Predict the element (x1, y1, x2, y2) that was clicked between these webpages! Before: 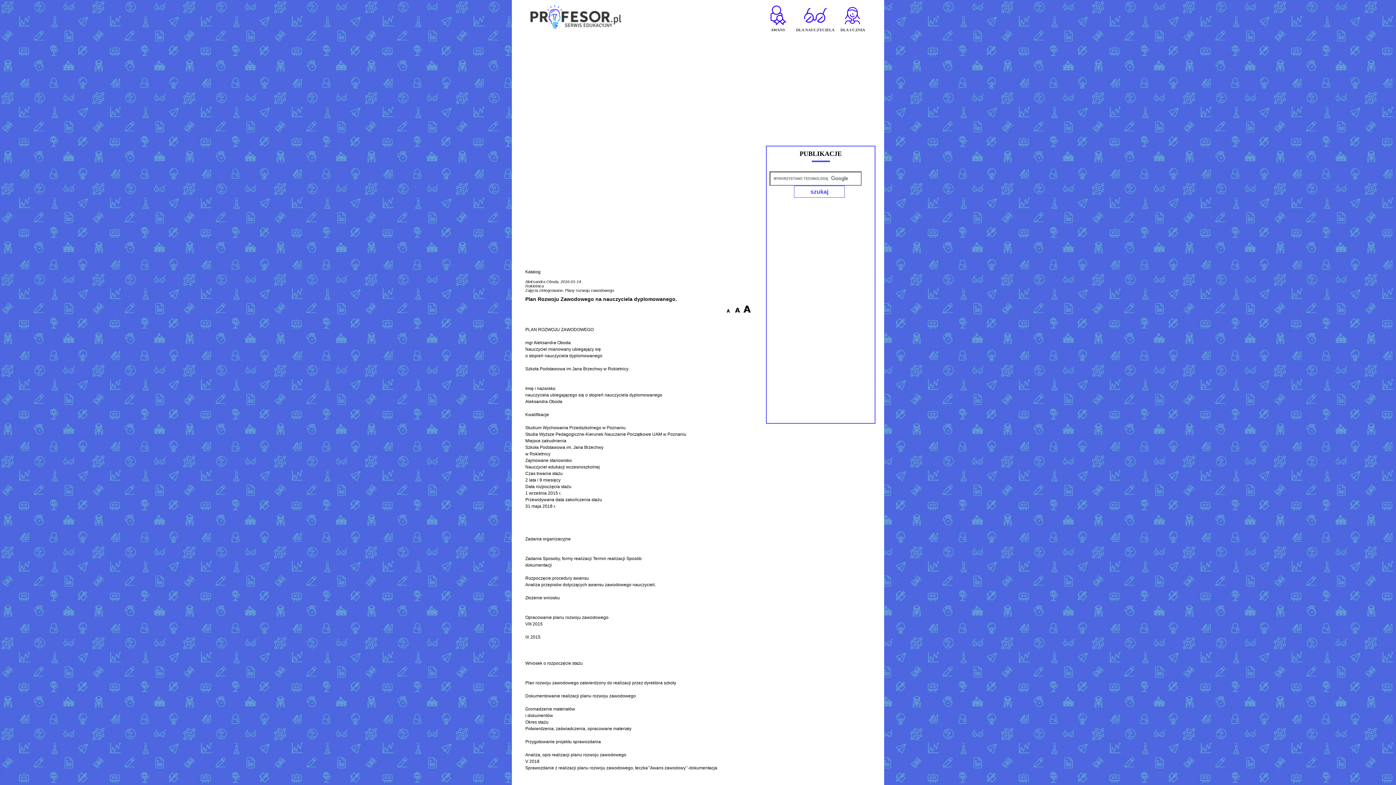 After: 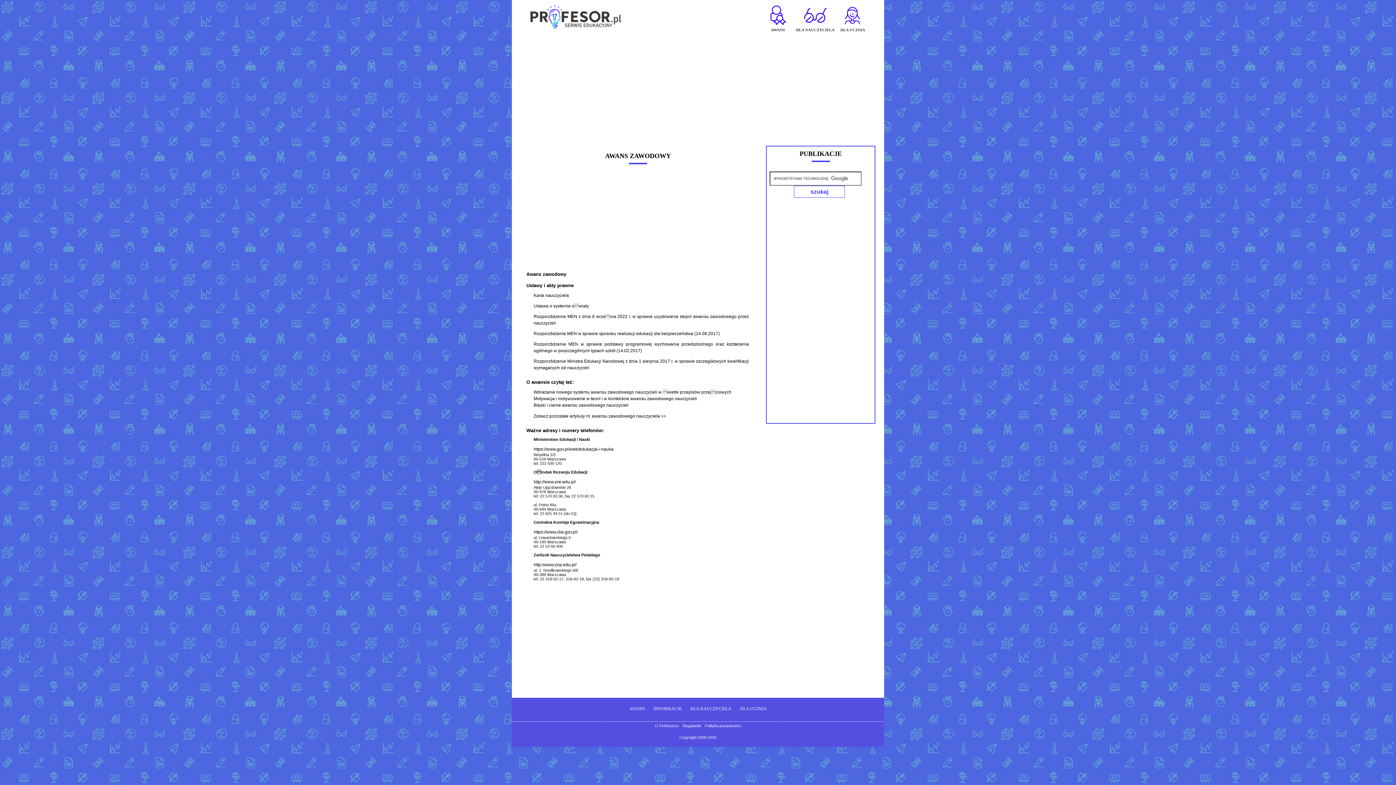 Action: bbox: (765, 2, 790, 32) label: AWANS